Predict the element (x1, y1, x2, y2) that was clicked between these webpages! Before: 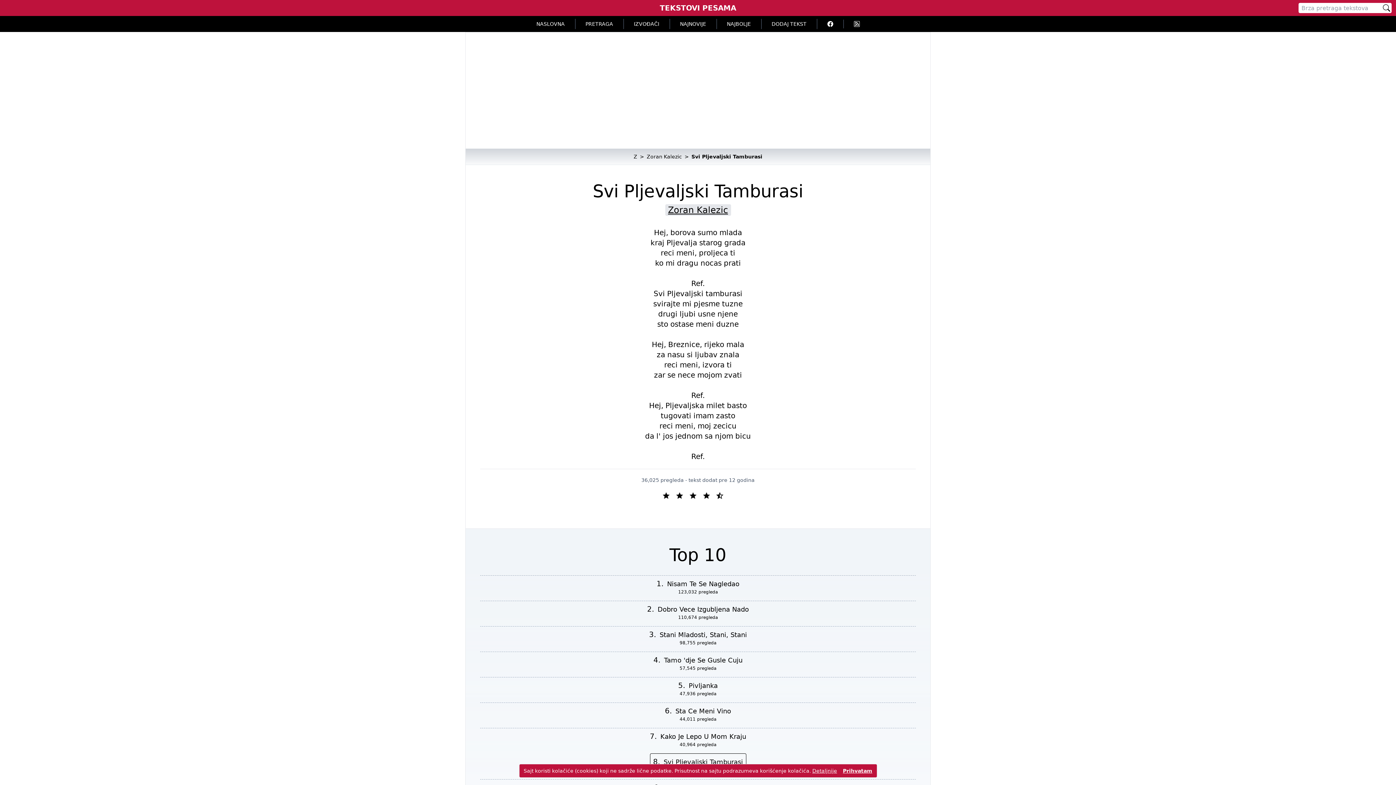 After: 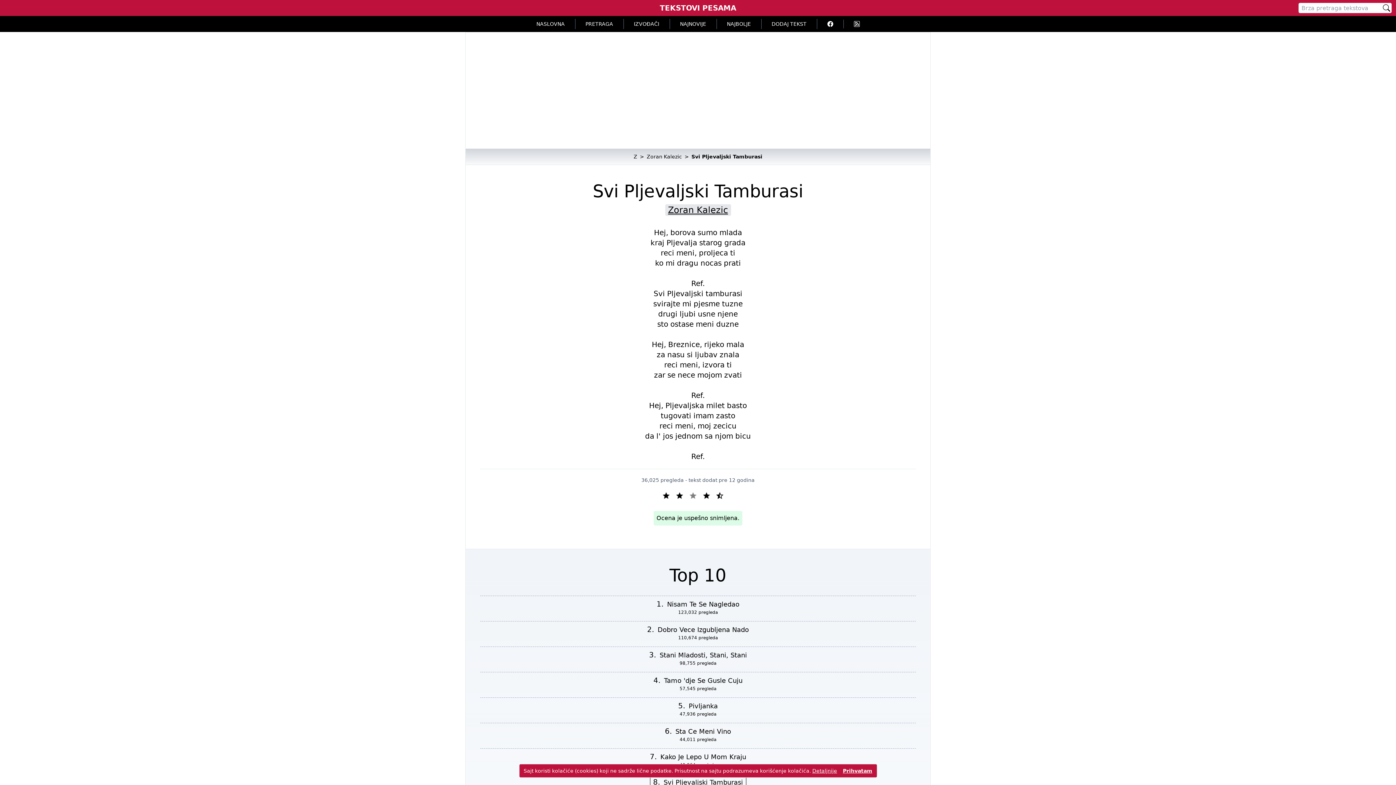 Action: label:   bbox: (689, 492, 702, 498)